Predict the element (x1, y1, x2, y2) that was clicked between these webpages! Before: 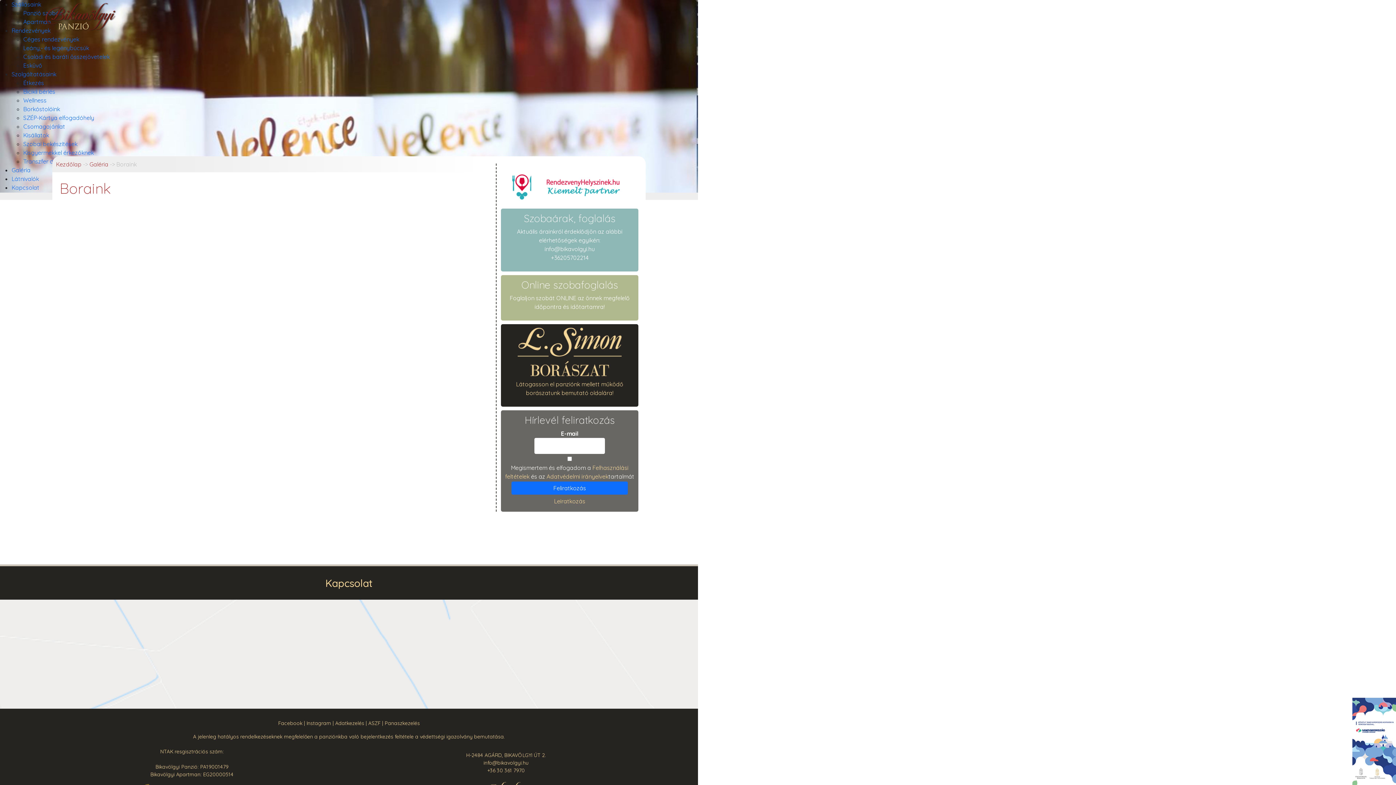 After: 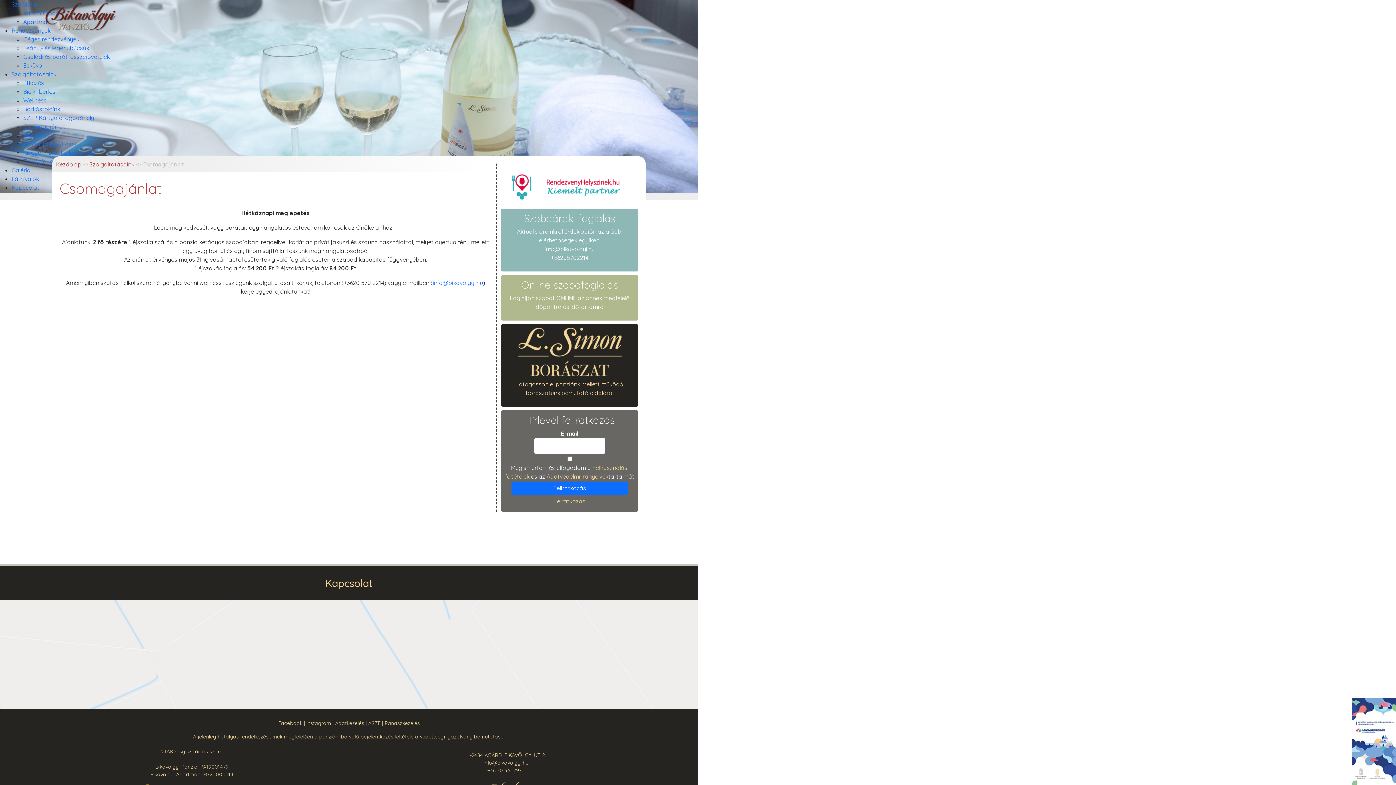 Action: bbox: (23, 122, 65, 130) label: Csomagajánlat